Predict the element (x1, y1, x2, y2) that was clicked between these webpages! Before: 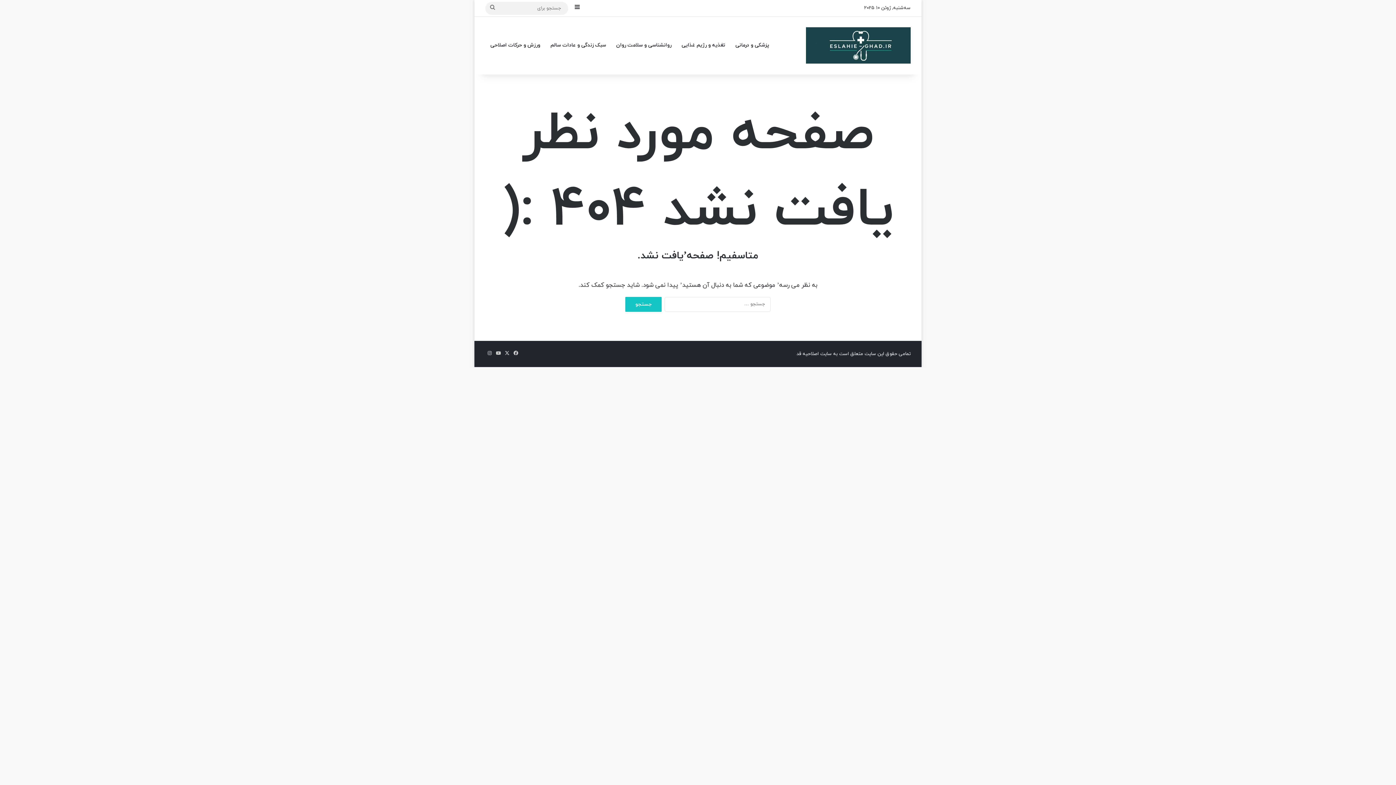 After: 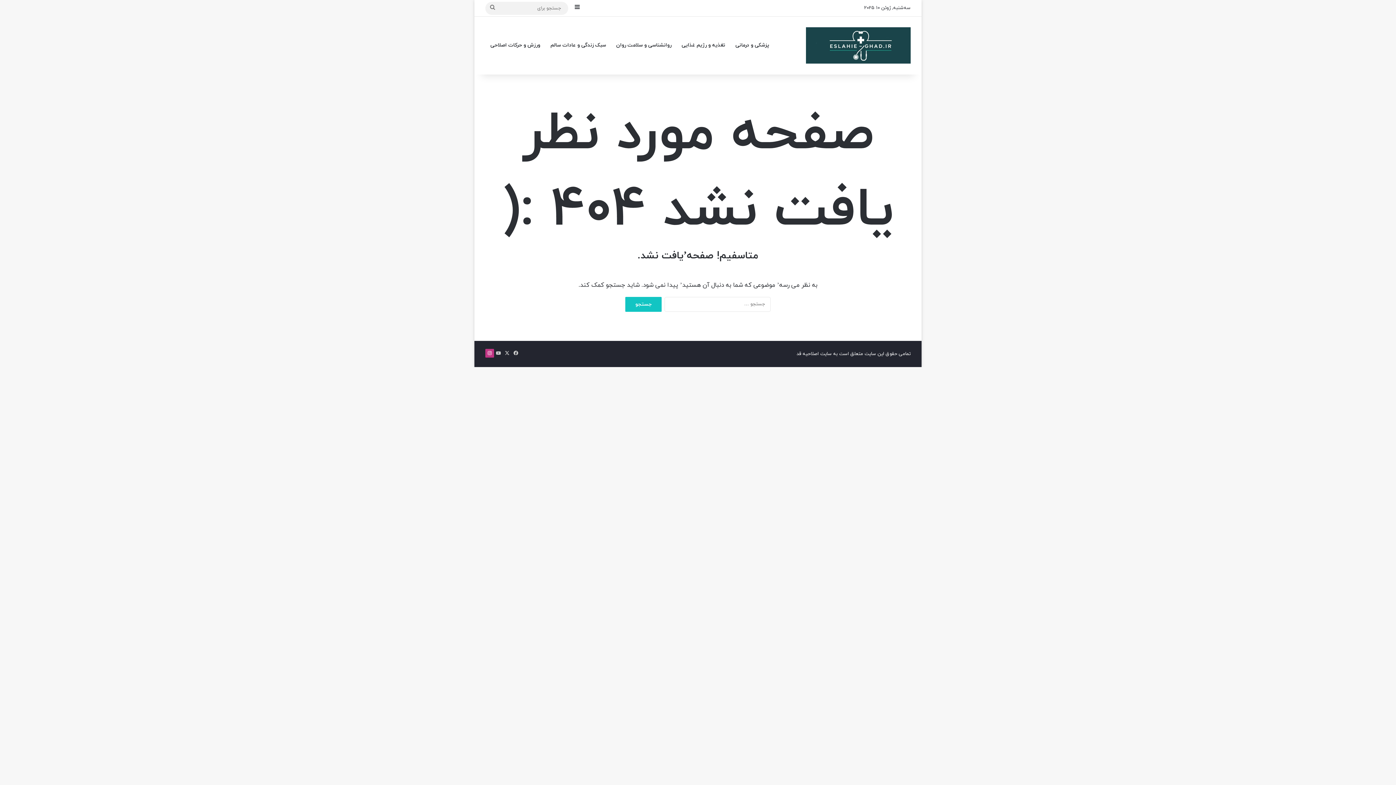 Action: label: اینستاگرام bbox: (485, 349, 494, 357)